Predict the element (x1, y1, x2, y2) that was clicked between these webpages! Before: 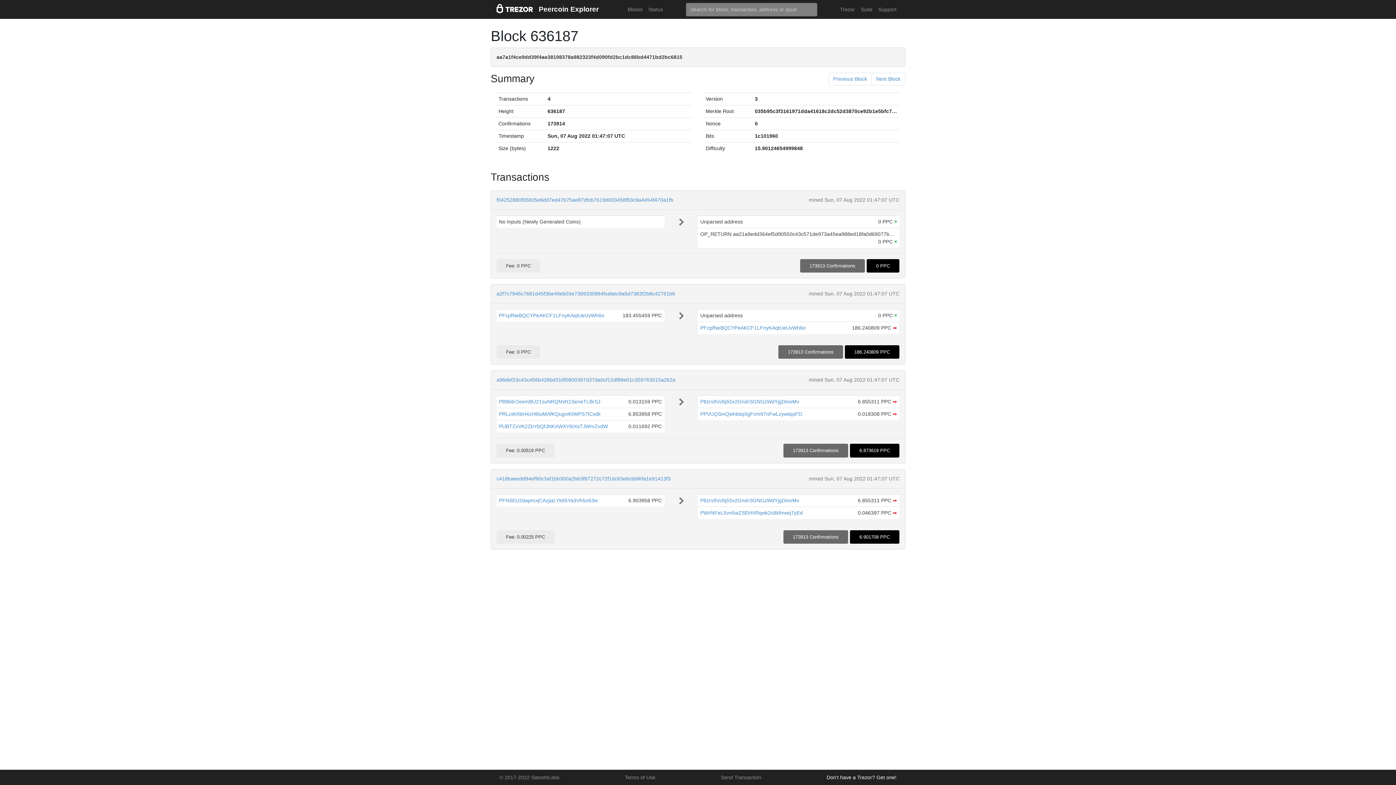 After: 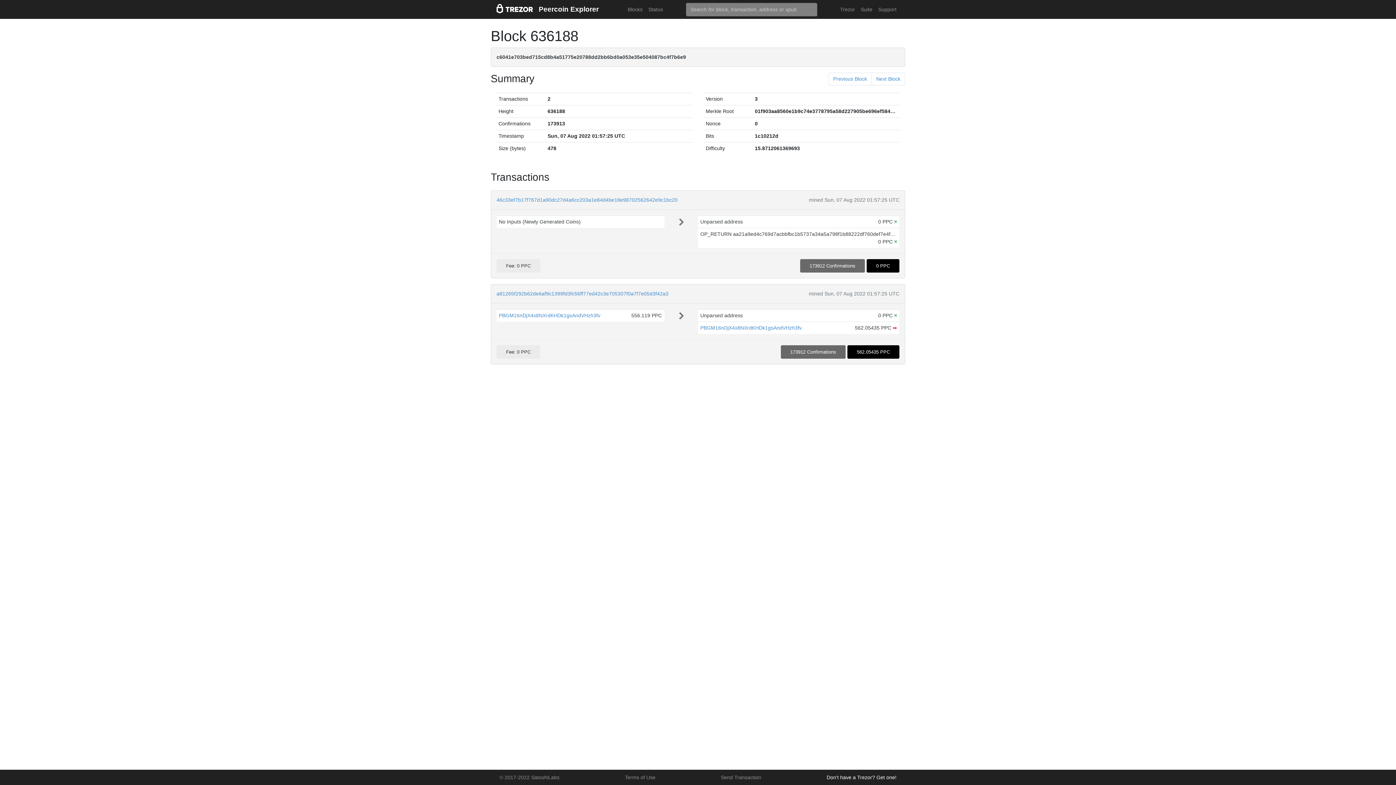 Action: label: Next Block bbox: (871, 72, 905, 85)